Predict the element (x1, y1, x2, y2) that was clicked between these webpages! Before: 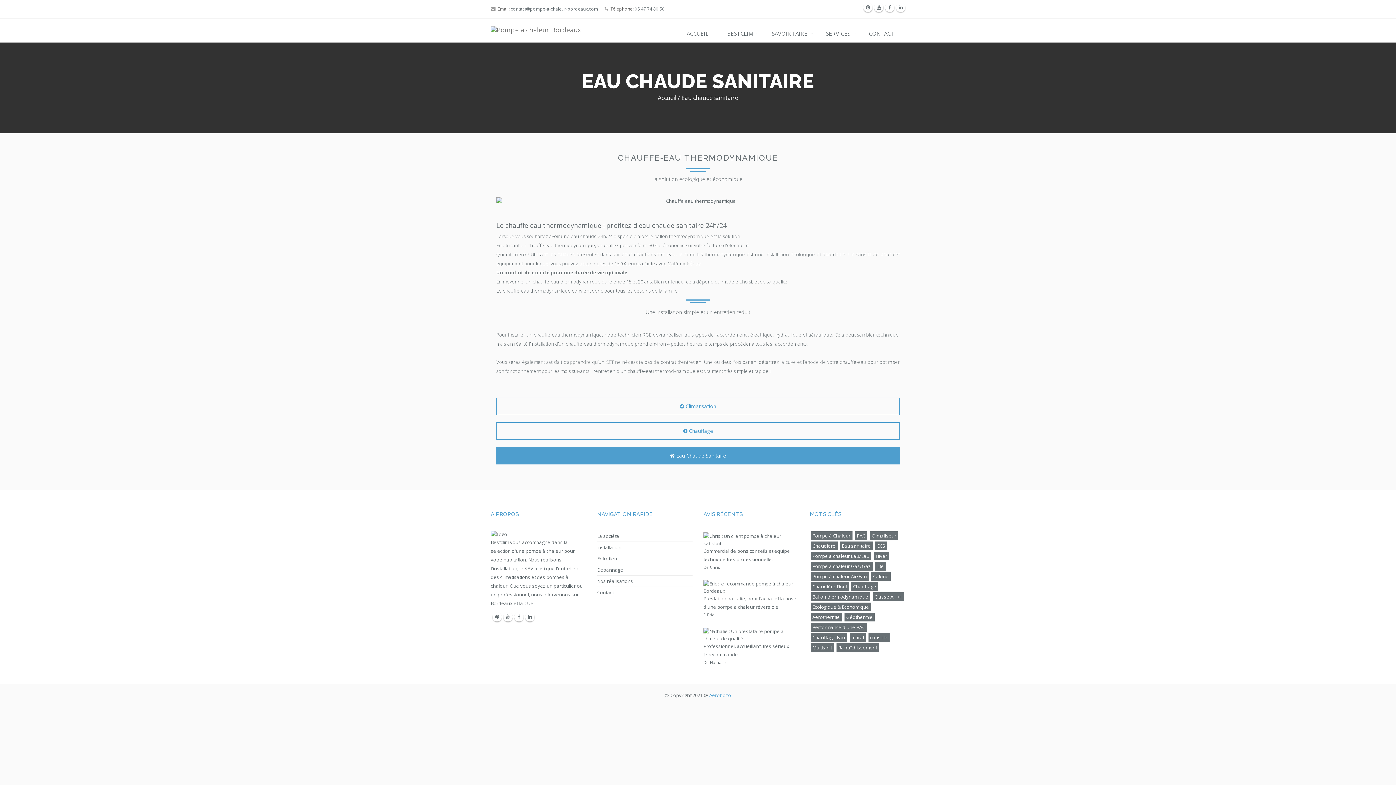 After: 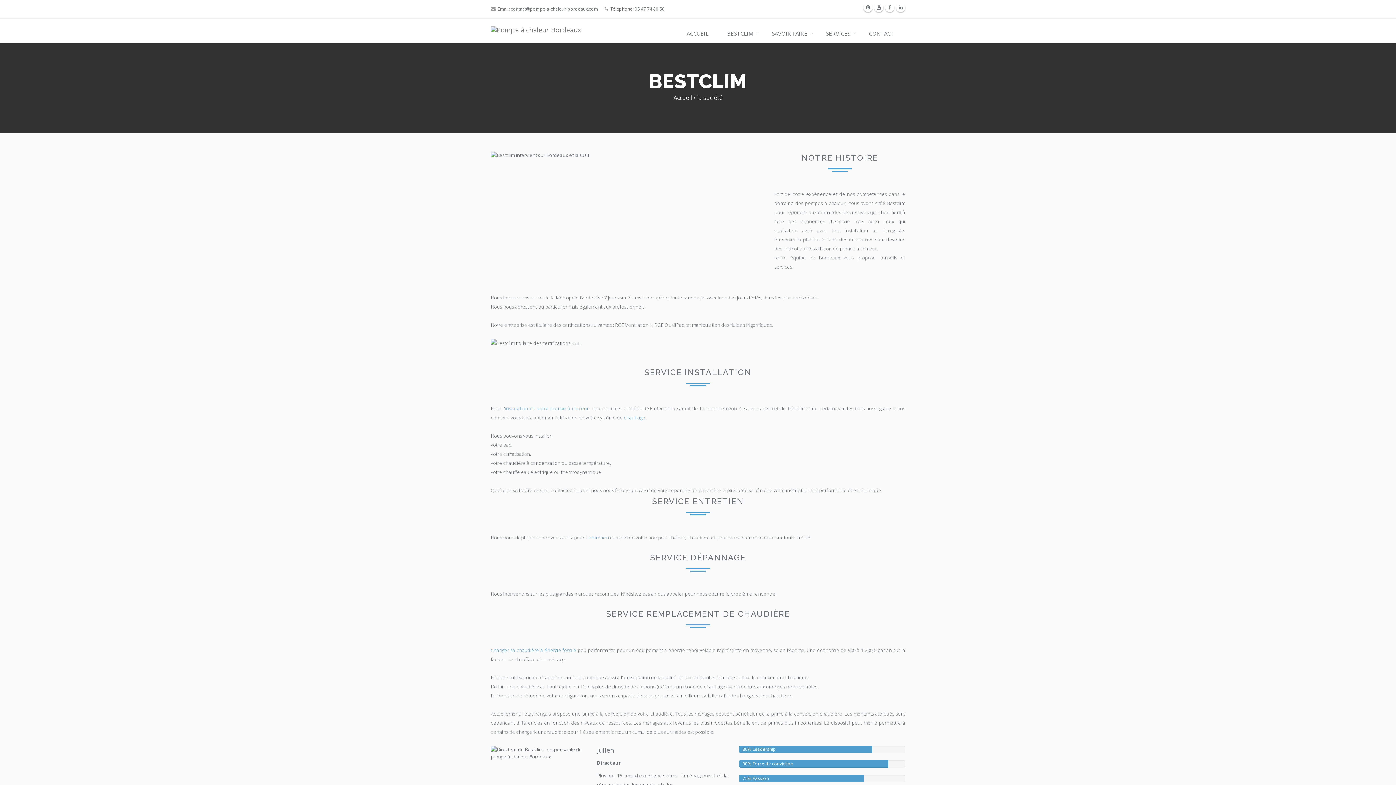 Action: bbox: (720, 24, 764, 43) label: BESTCLIM